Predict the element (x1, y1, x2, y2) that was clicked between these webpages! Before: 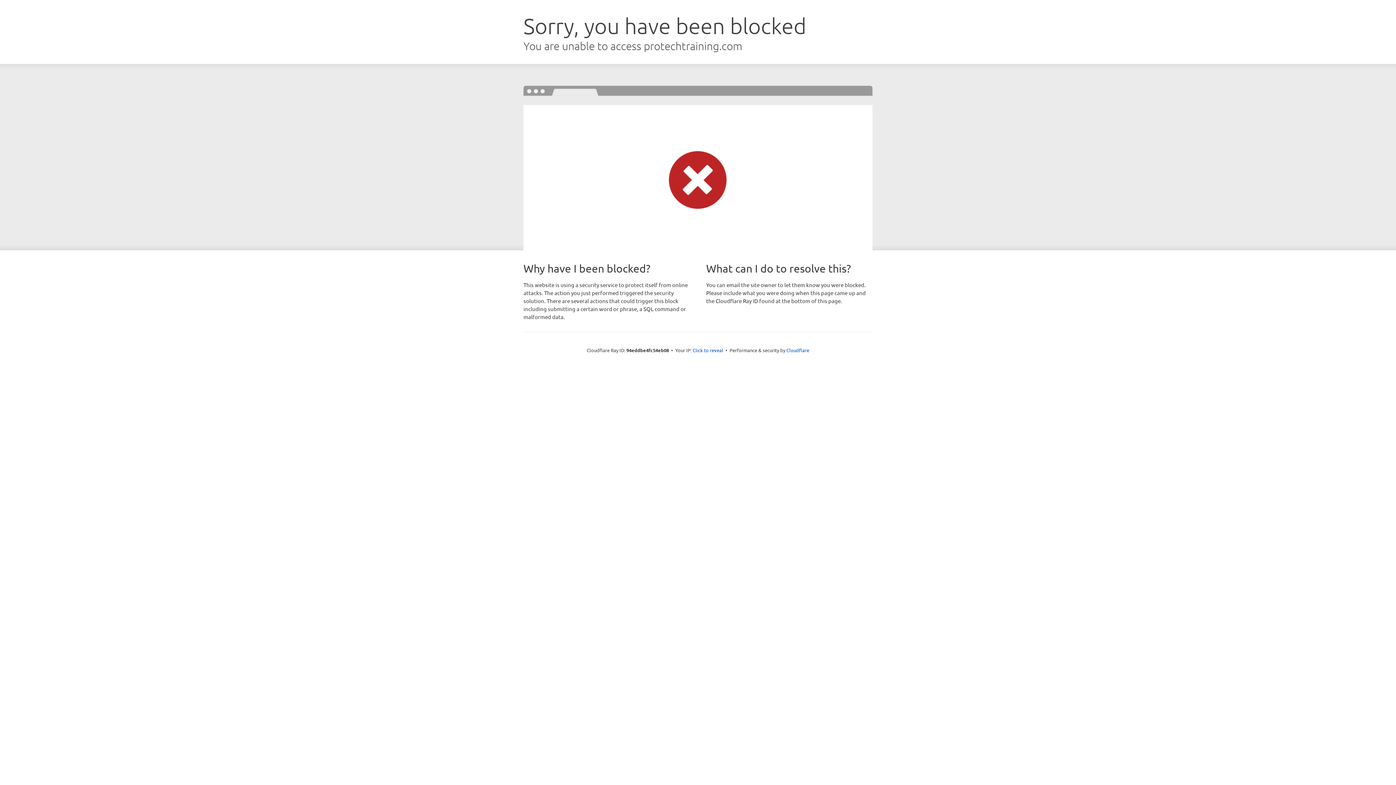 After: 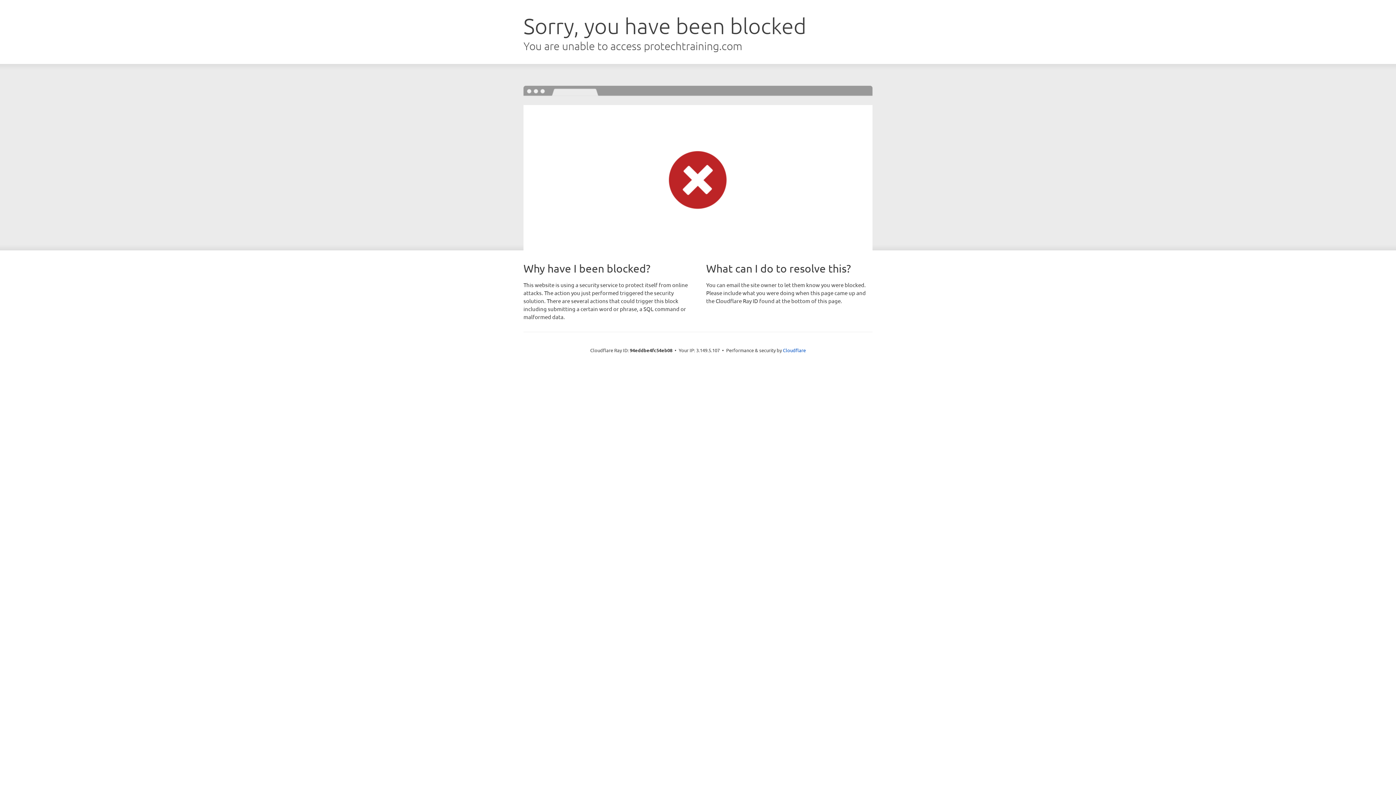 Action: bbox: (692, 346, 723, 353) label: Click to reveal